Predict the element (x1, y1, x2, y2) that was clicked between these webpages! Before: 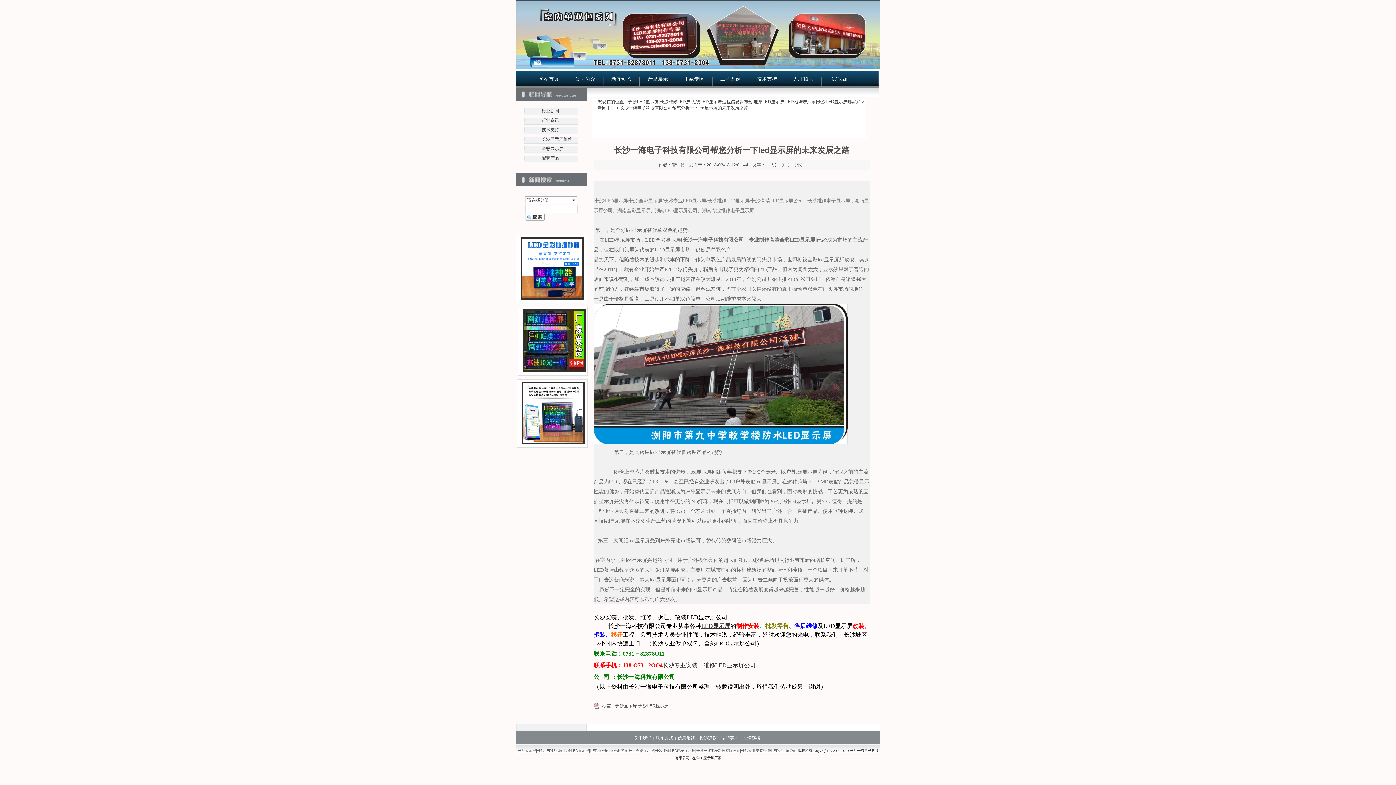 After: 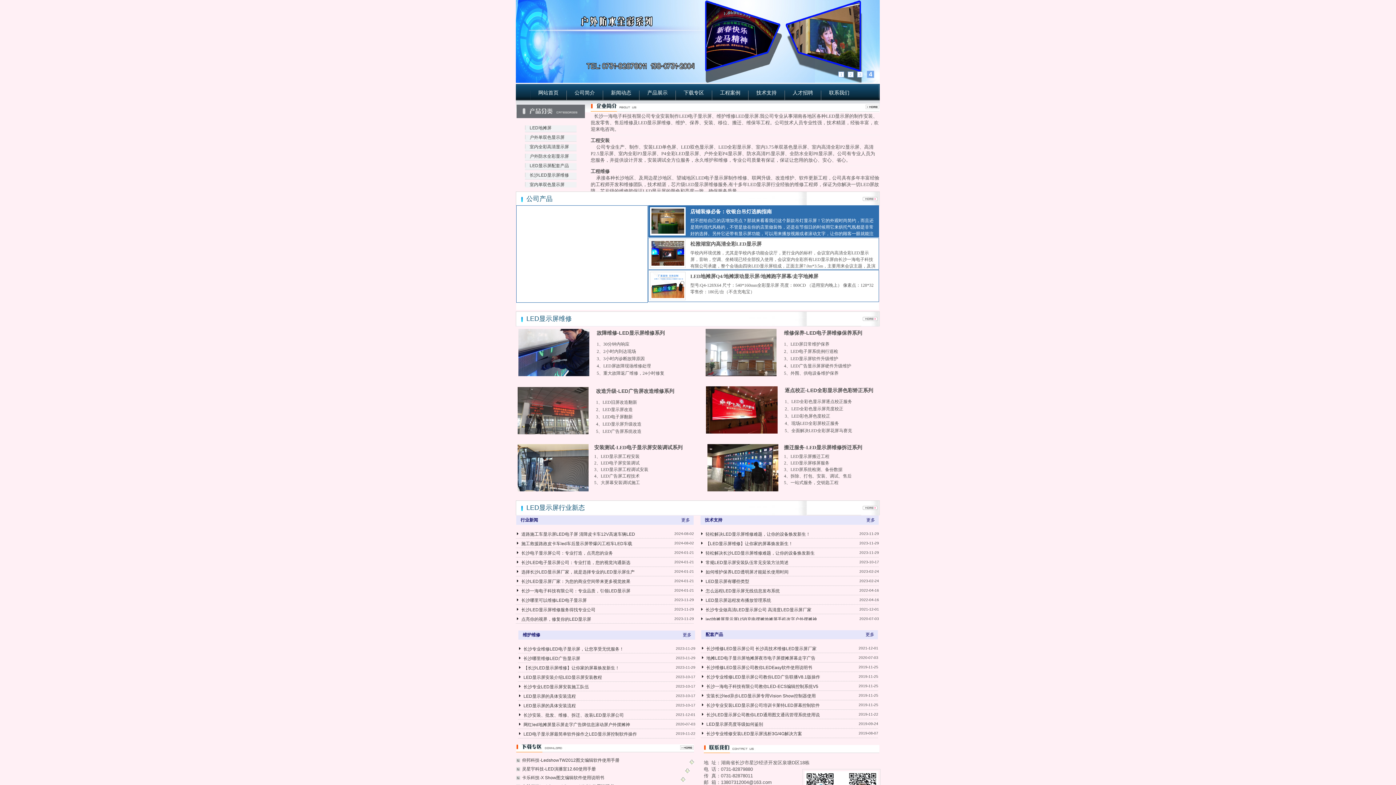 Action: bbox: (530, 70, 567, 88) label: 网站首页